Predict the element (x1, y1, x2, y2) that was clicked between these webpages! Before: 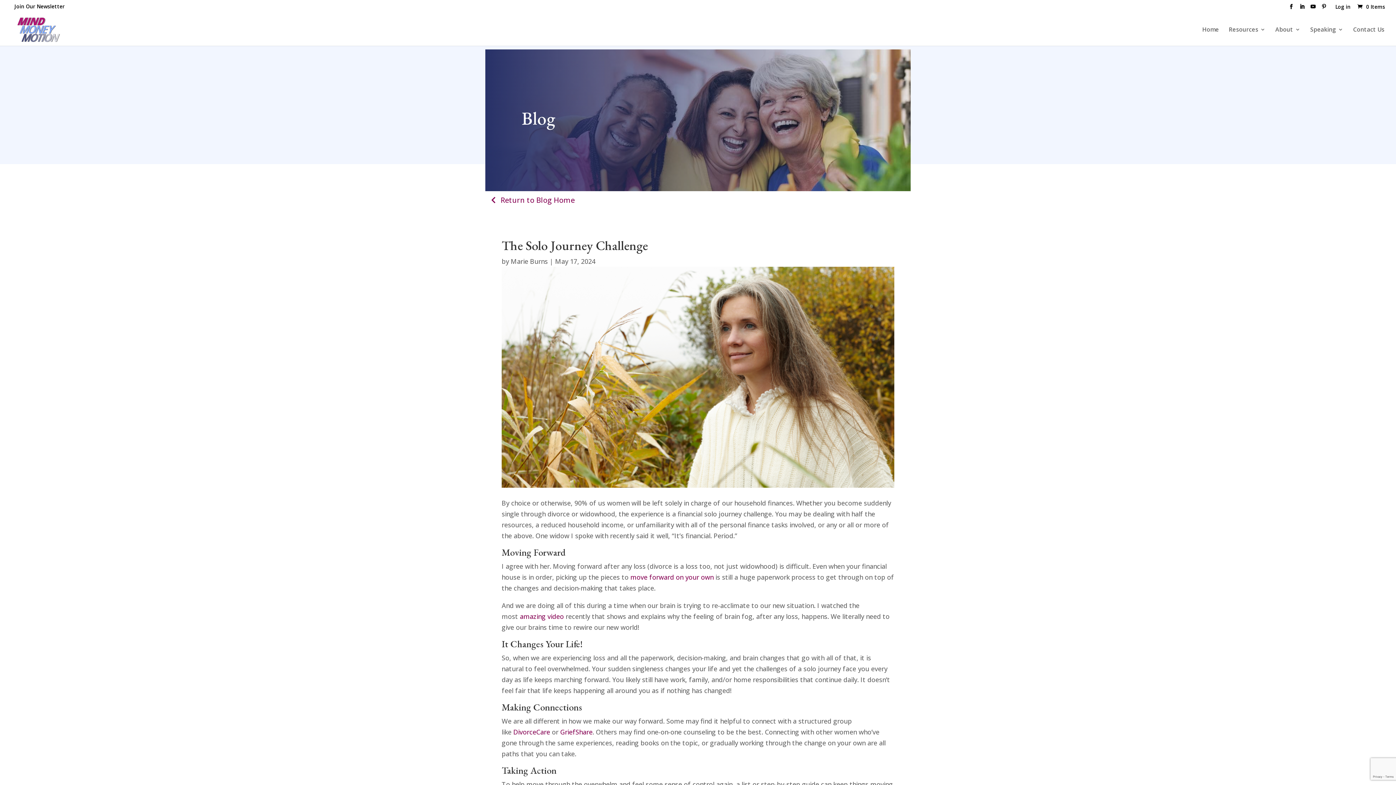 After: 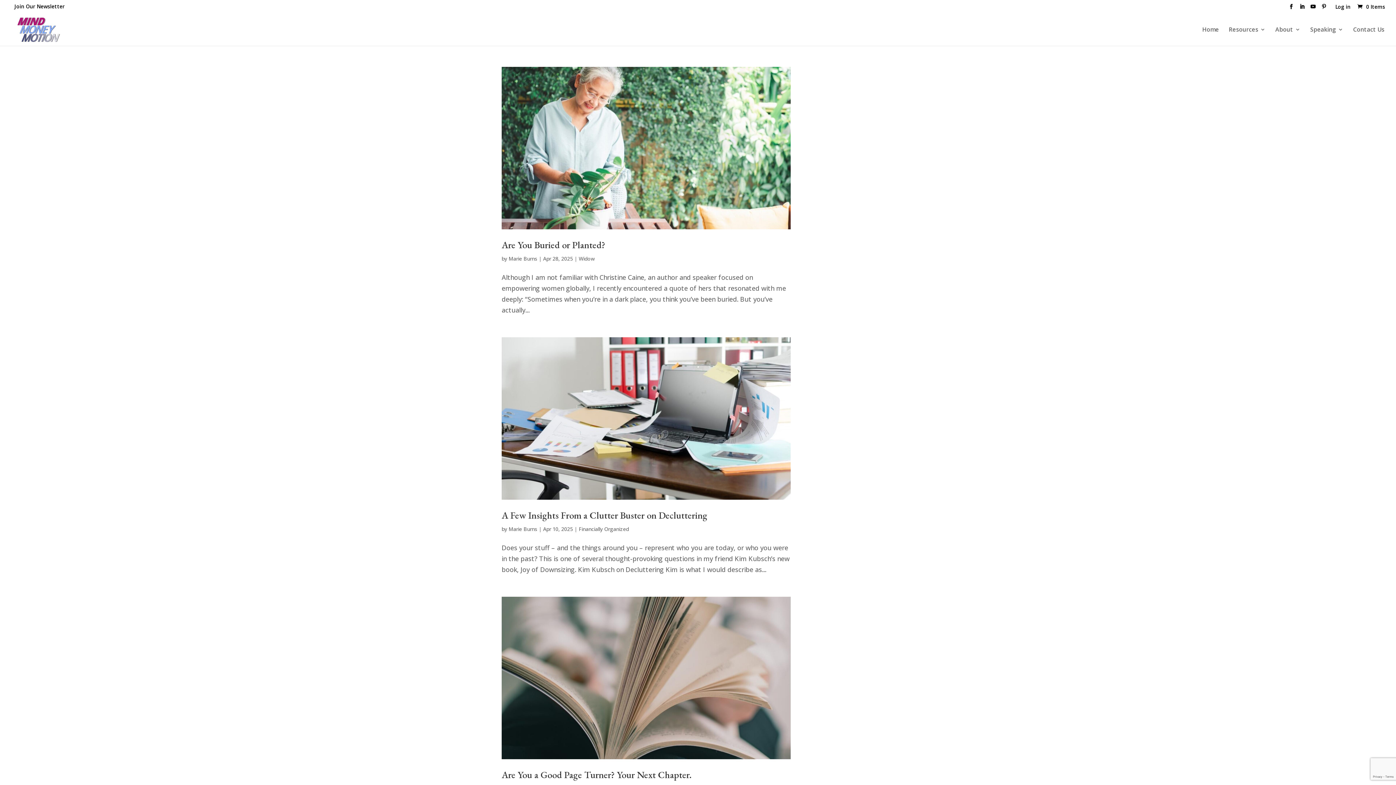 Action: label: Marie Burns bbox: (510, 257, 548, 265)